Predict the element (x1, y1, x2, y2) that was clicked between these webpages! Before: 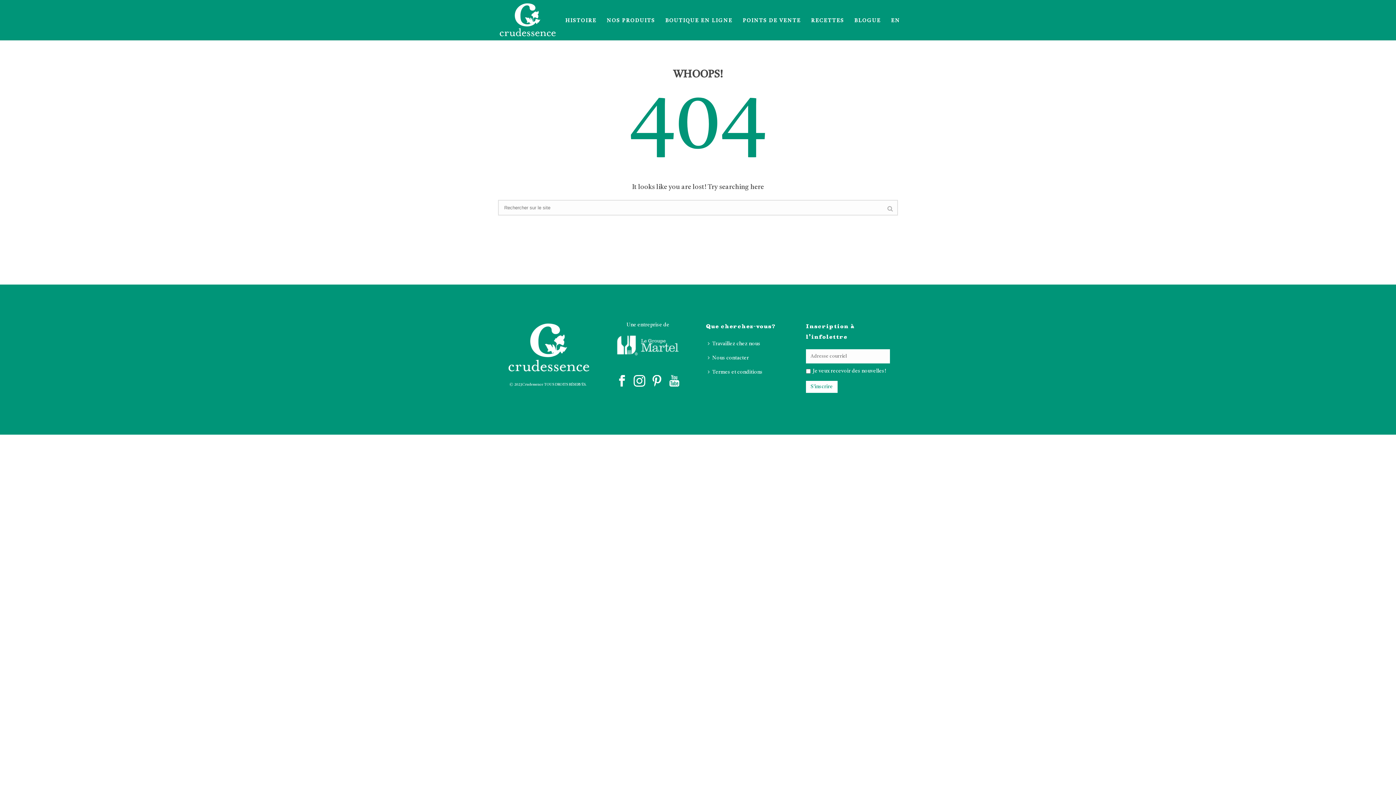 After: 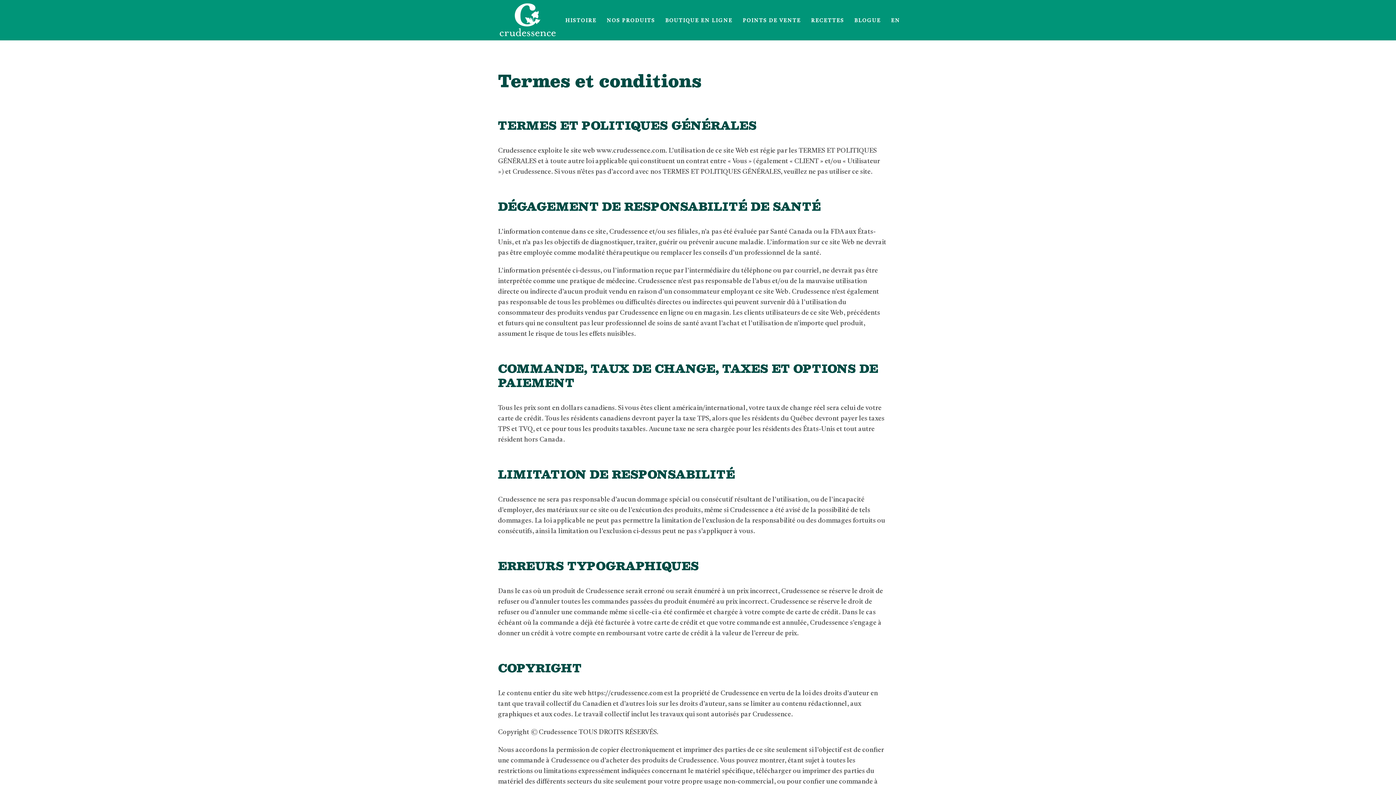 Action: label: Termes et conditions bbox: (706, 365, 768, 379)